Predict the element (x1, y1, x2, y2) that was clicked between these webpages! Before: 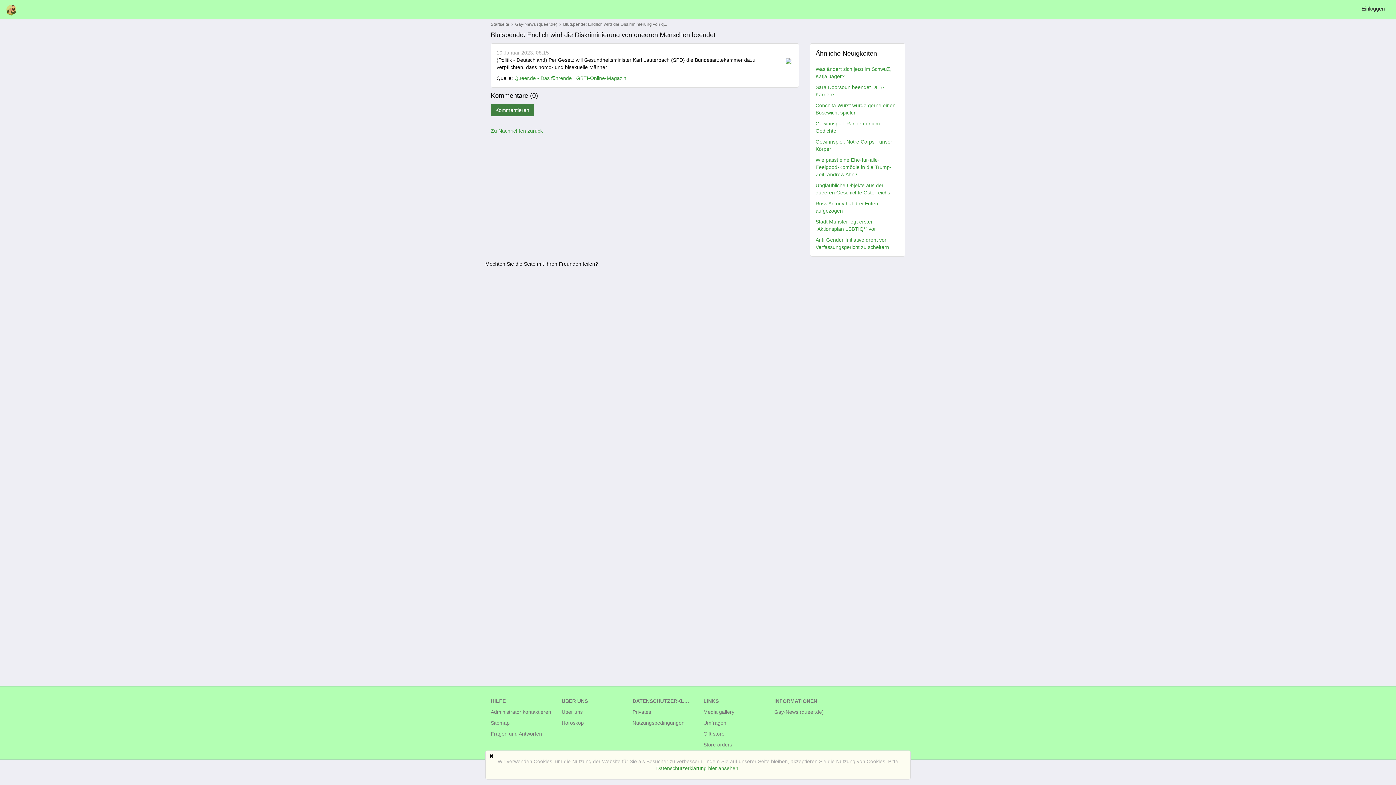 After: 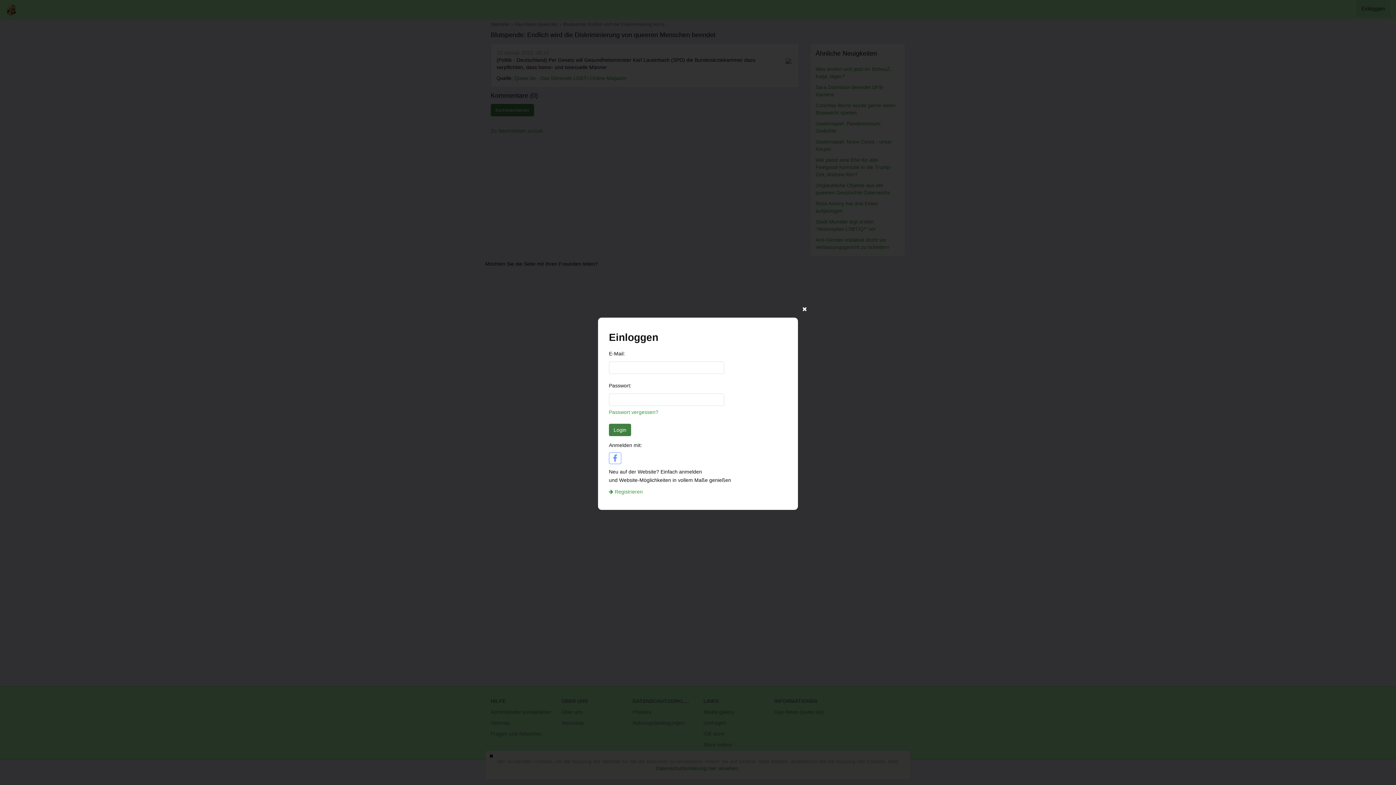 Action: label: Einloggen bbox: (1356, 0, 1390, 17)